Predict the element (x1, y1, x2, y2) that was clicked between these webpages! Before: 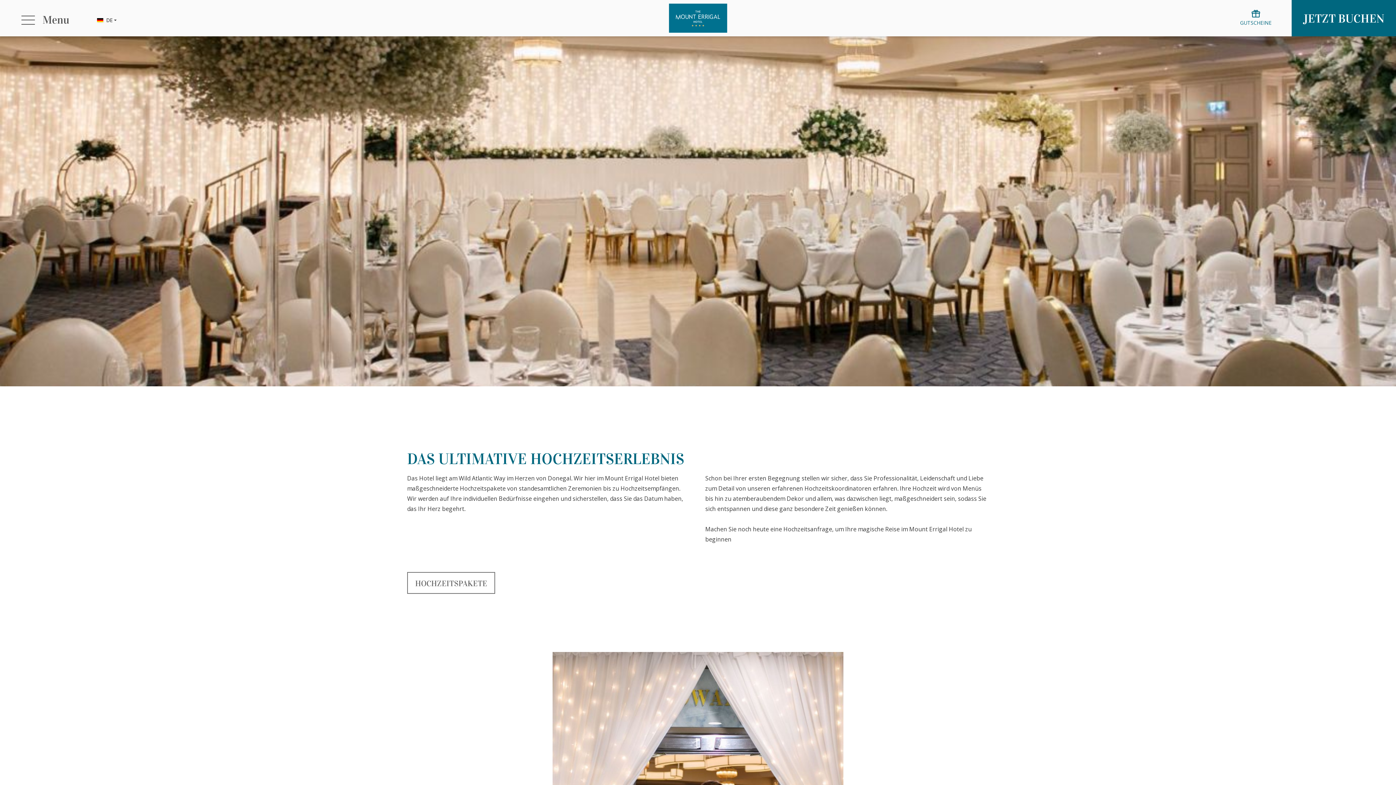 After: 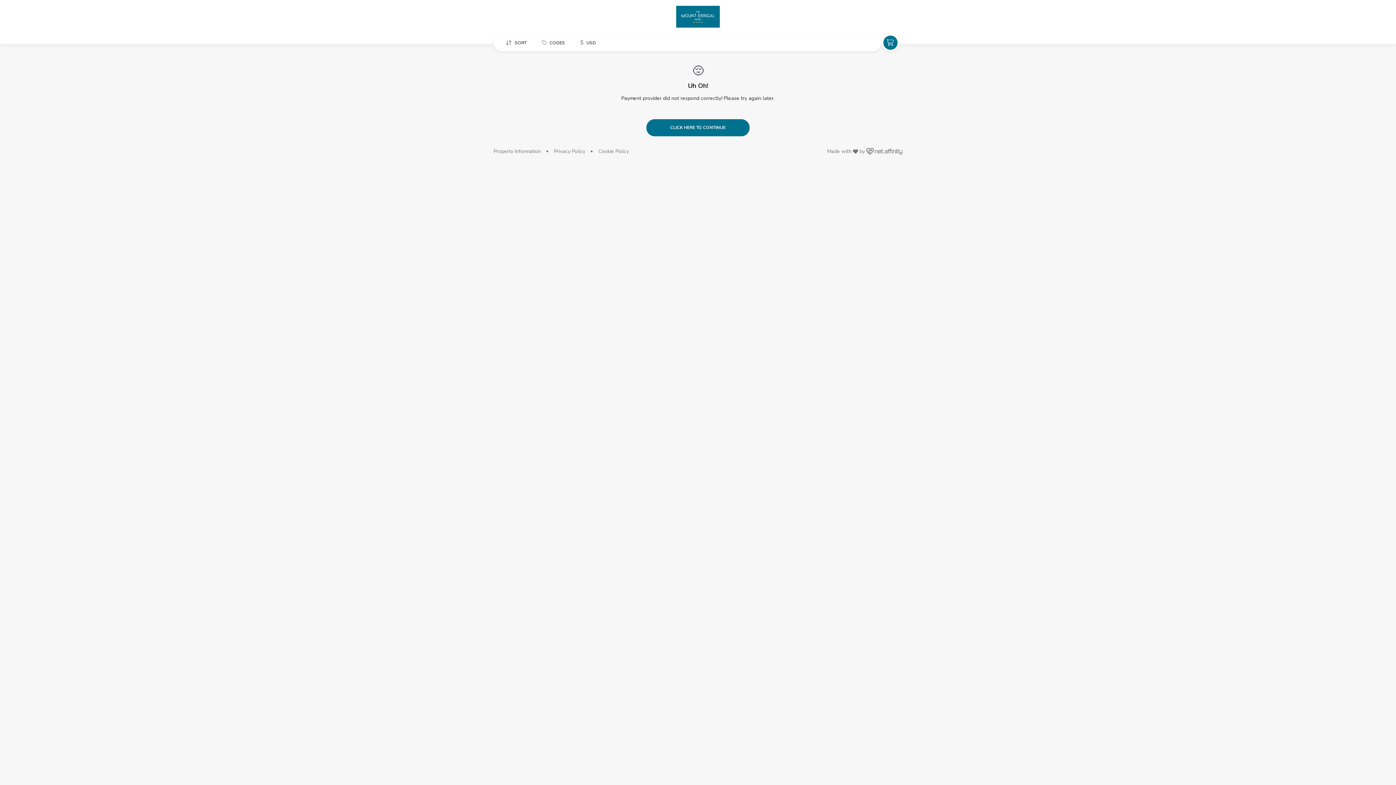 Action: label: GUTSCHEINE bbox: (1240, 9, 1272, 26)